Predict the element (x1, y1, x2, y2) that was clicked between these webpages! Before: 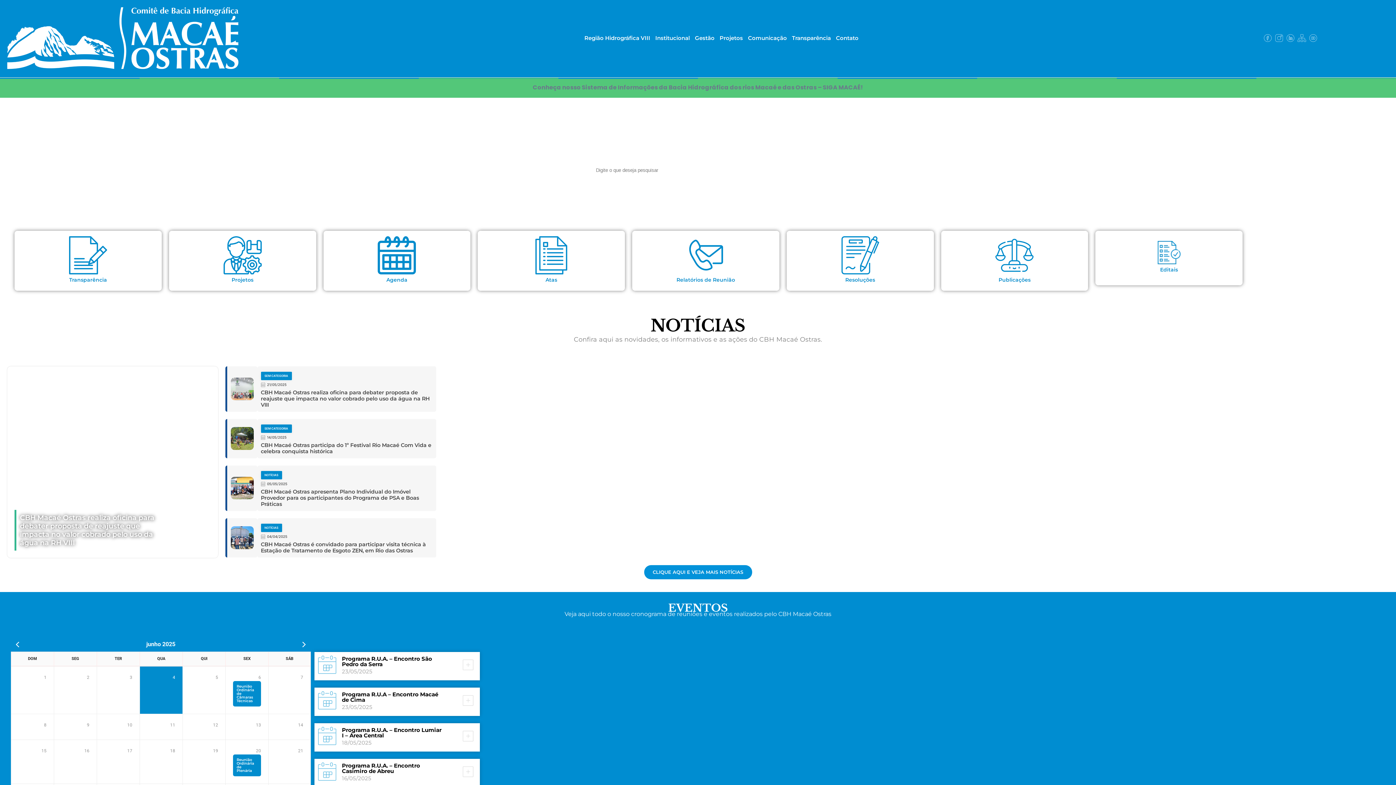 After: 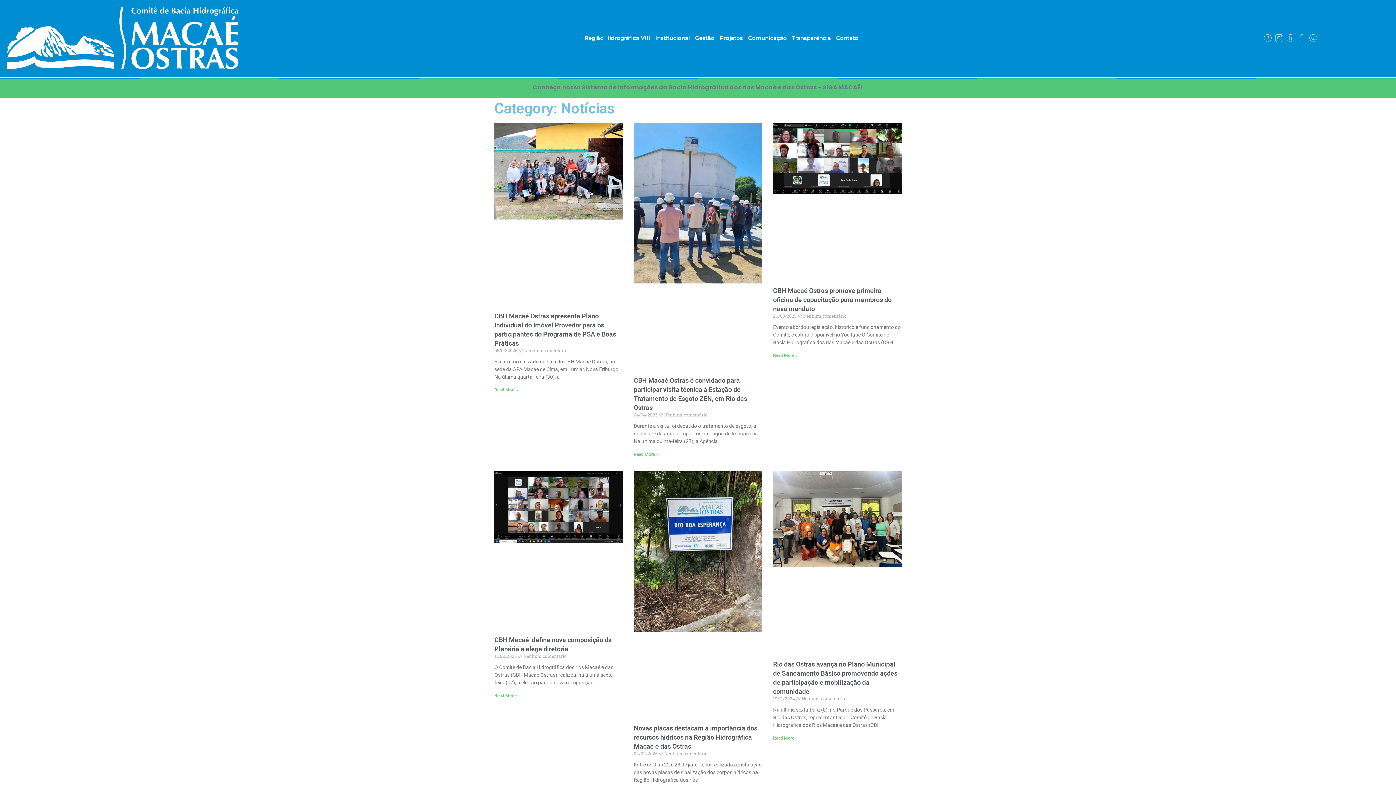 Action: bbox: (260, 471, 282, 479) label: NOTÍCIAS